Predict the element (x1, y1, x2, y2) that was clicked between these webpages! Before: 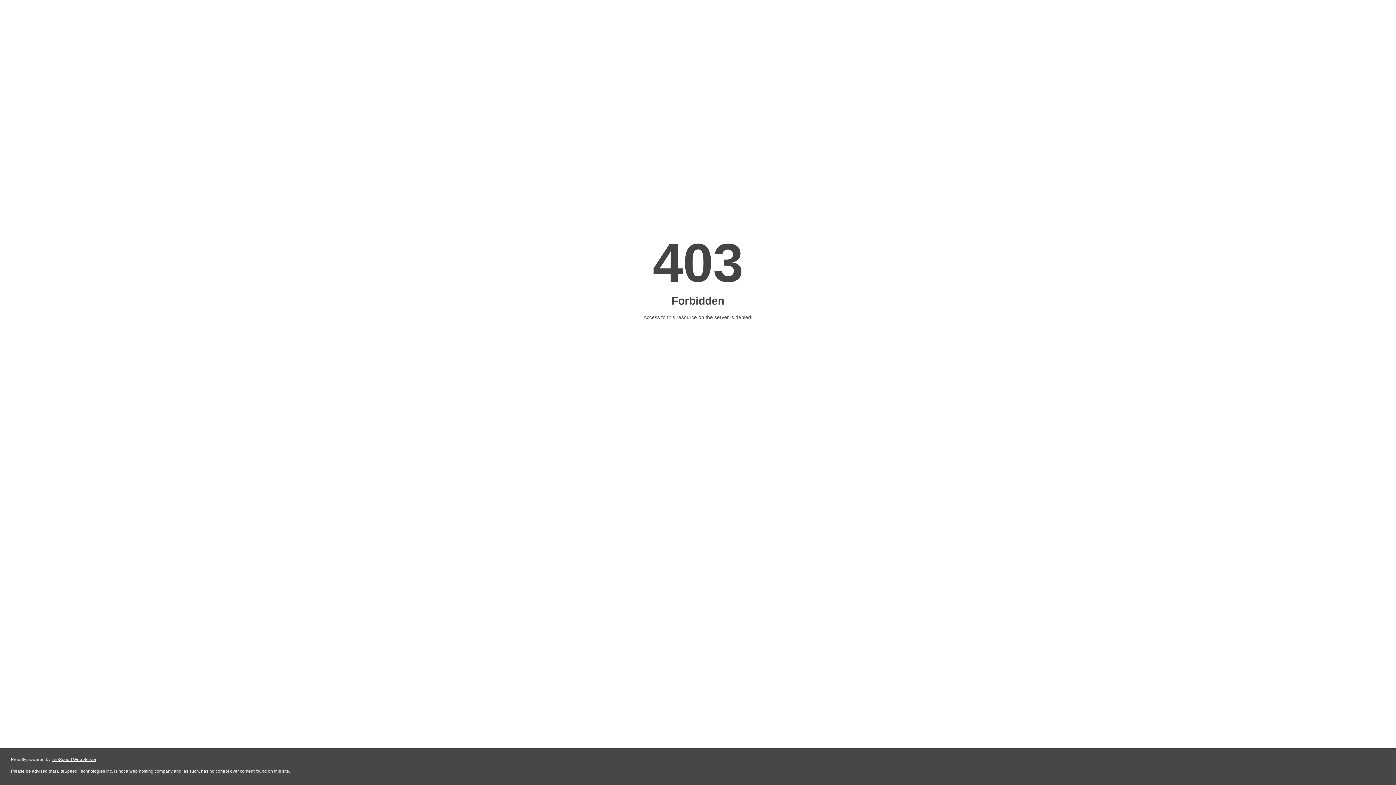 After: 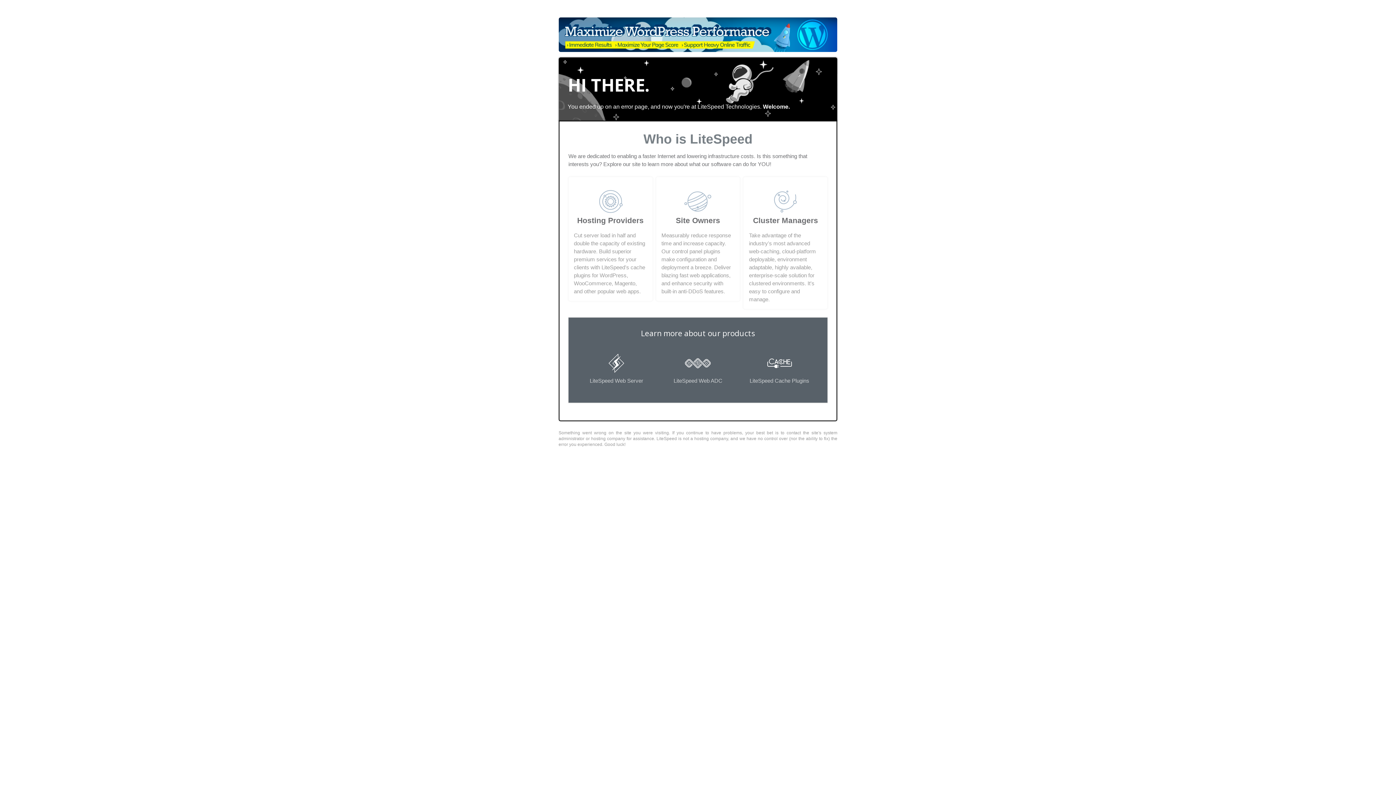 Action: bbox: (51, 757, 96, 762) label: LiteSpeed Web Server